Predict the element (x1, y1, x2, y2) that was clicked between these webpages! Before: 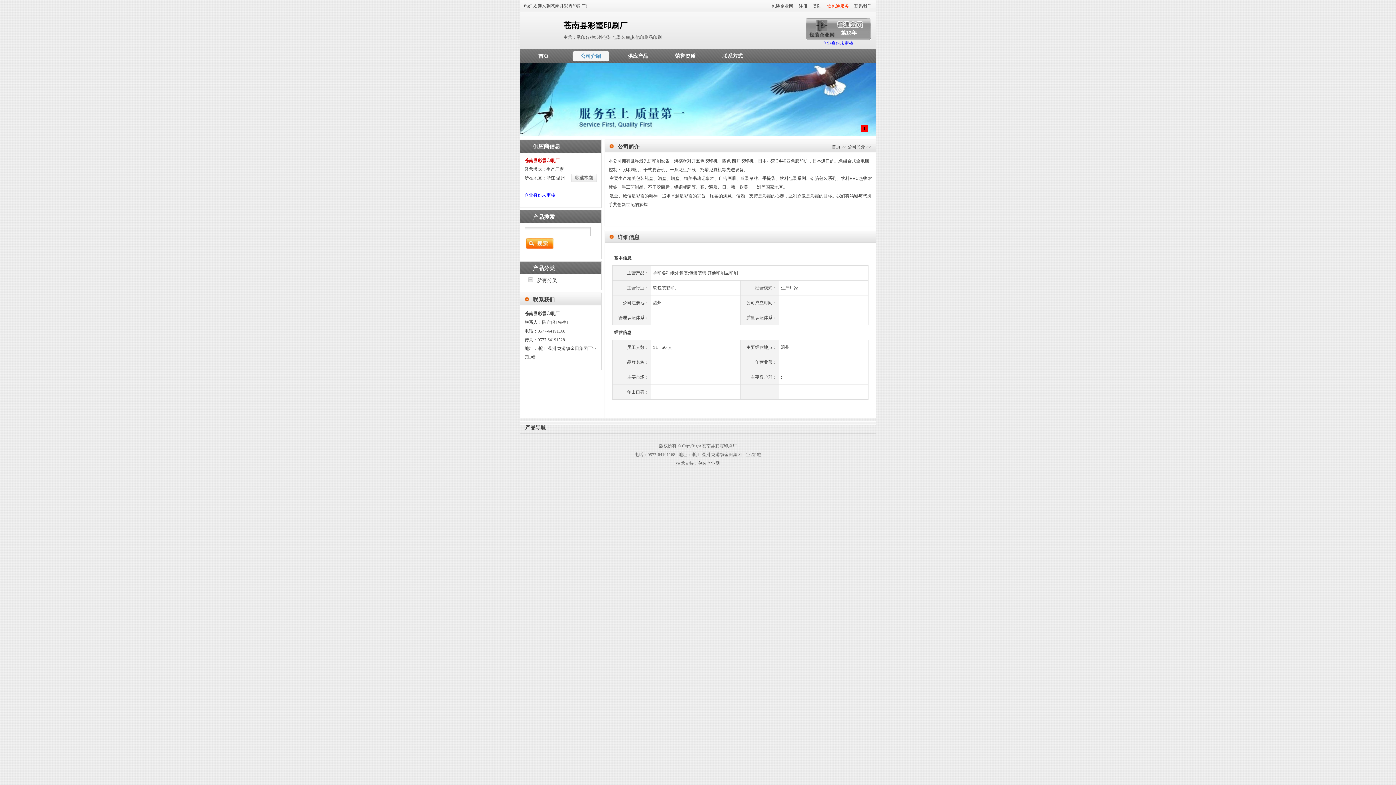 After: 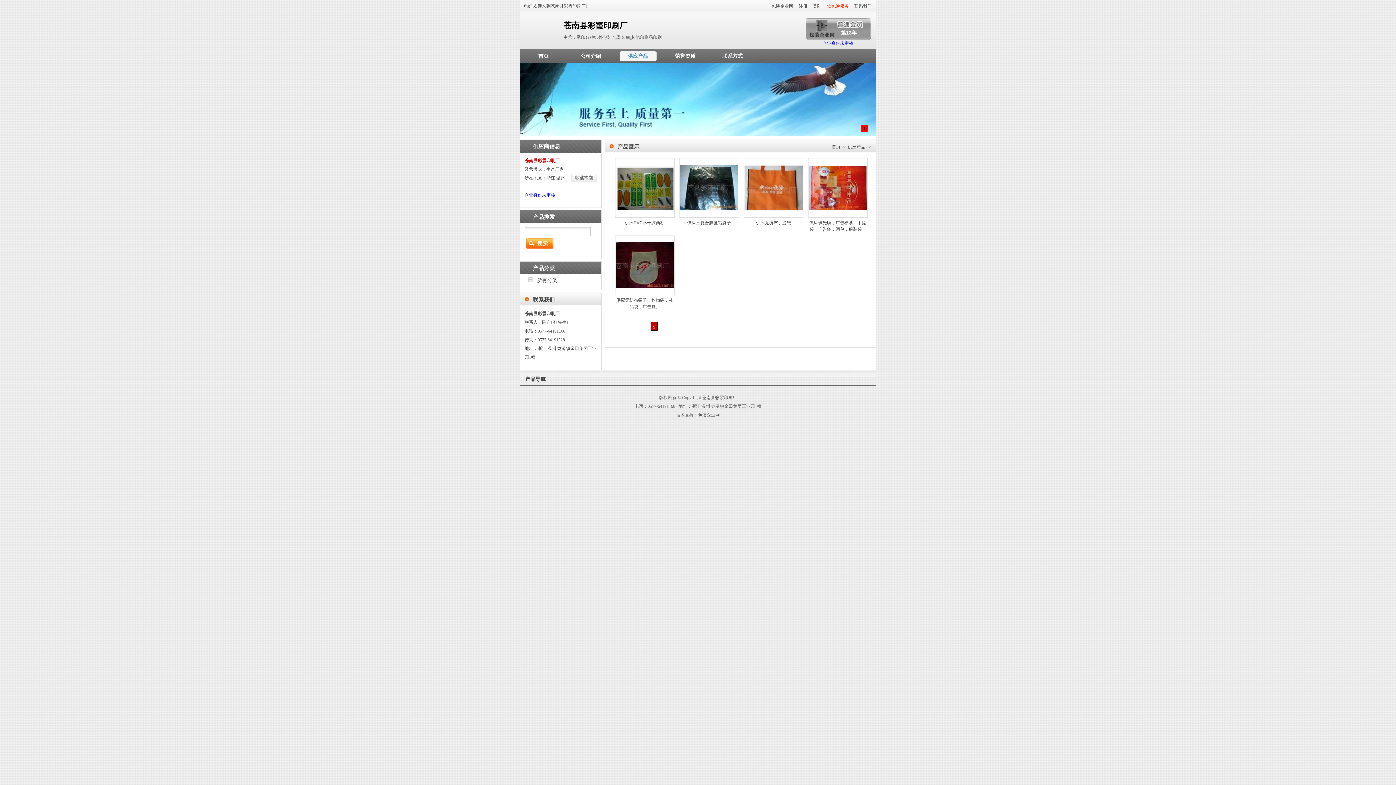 Action: bbox: (614, 48, 661, 63) label: 供应产品